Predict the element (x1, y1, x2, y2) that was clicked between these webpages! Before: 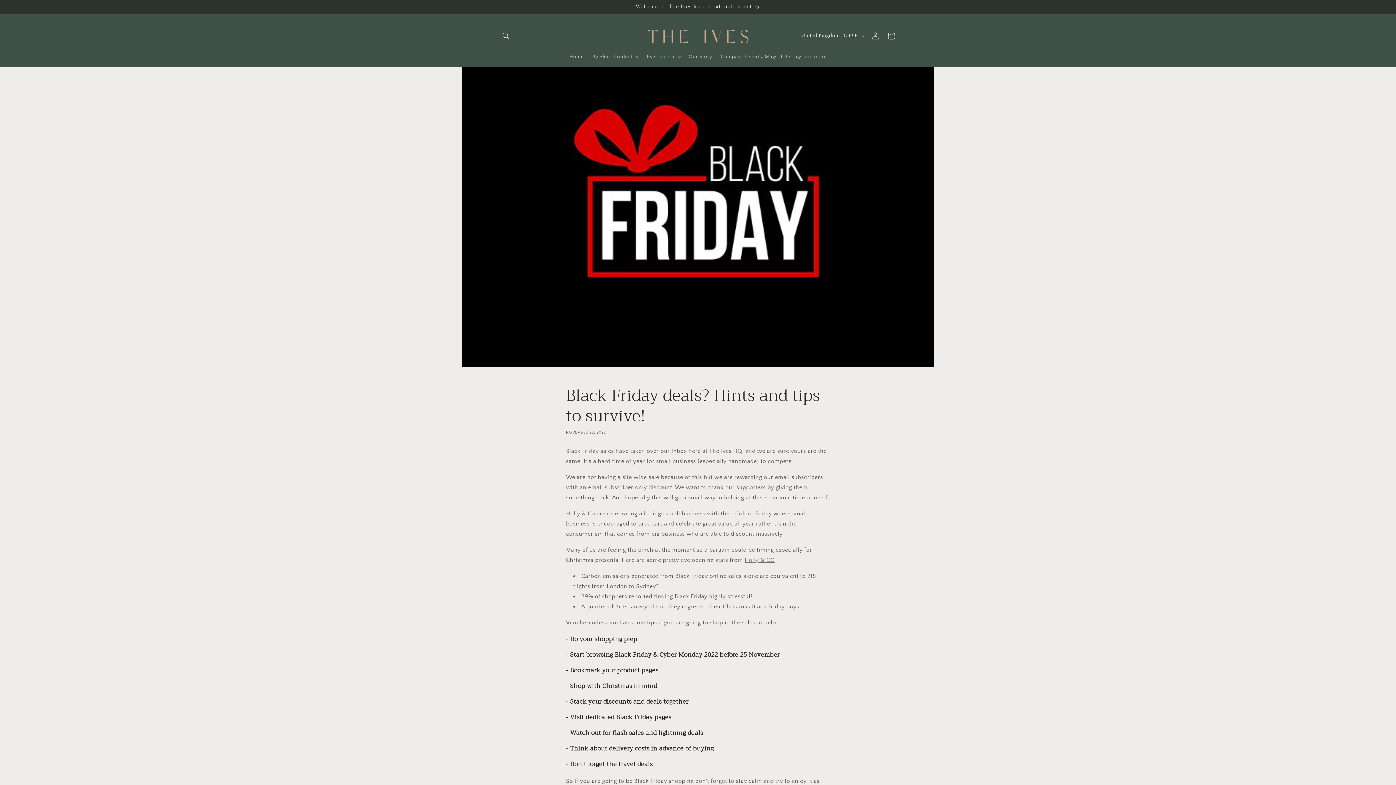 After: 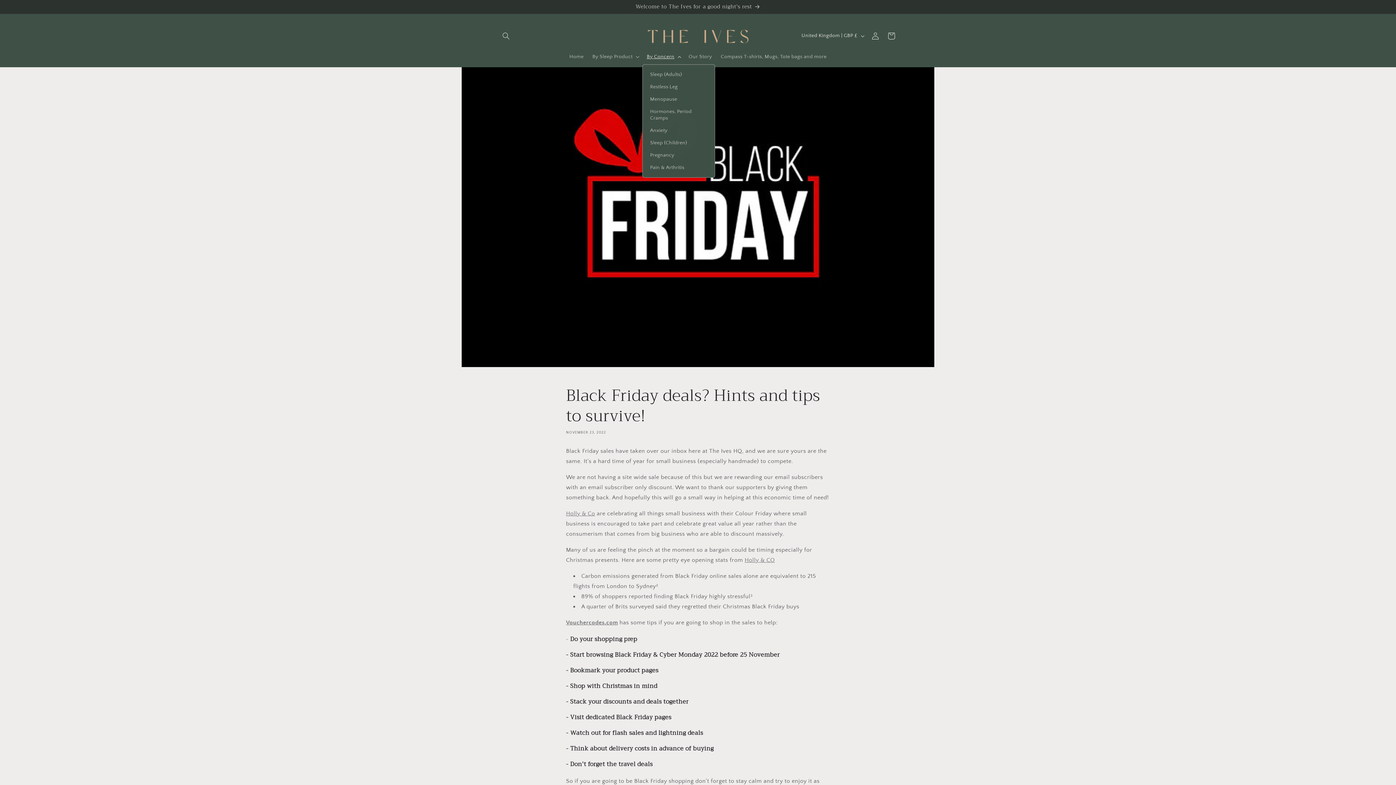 Action: bbox: (642, 48, 684, 64) label: By Concern